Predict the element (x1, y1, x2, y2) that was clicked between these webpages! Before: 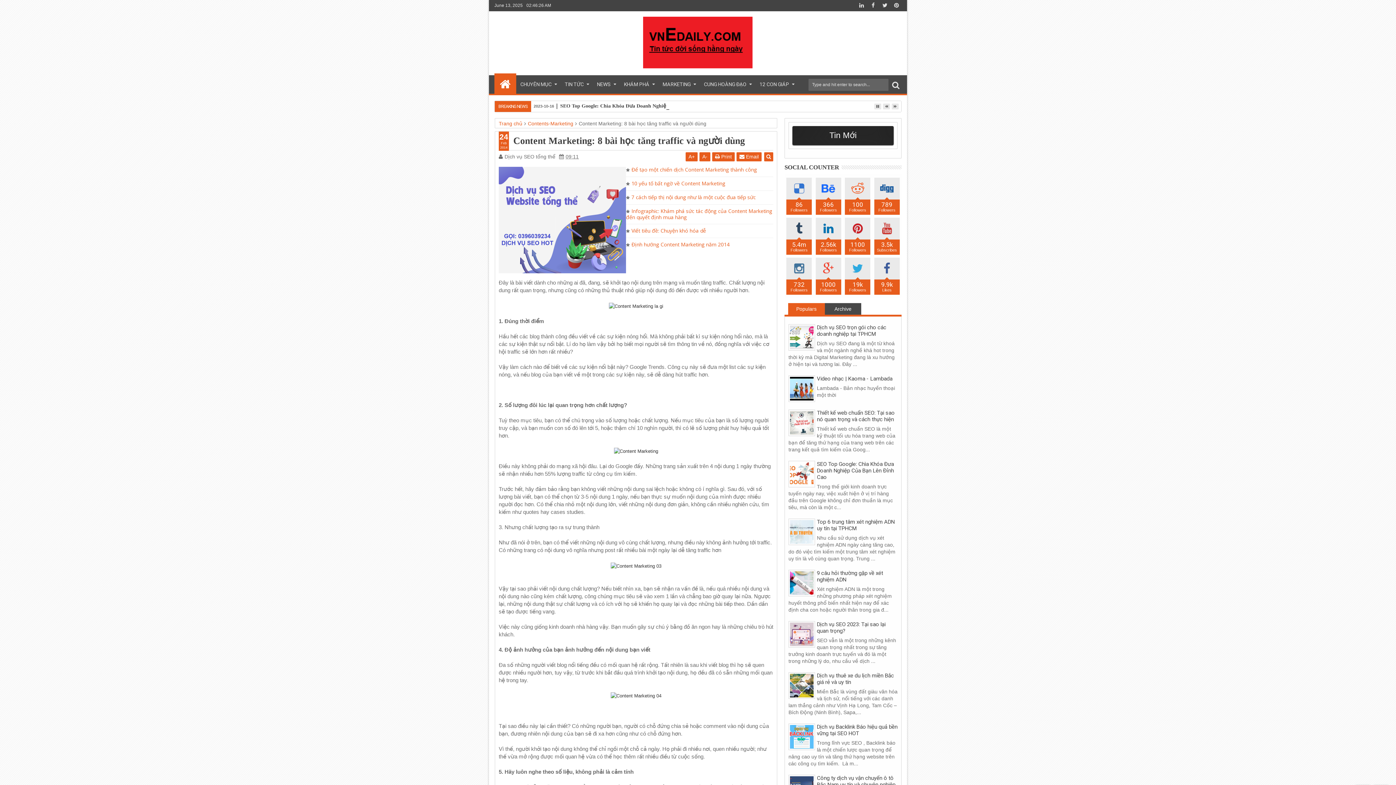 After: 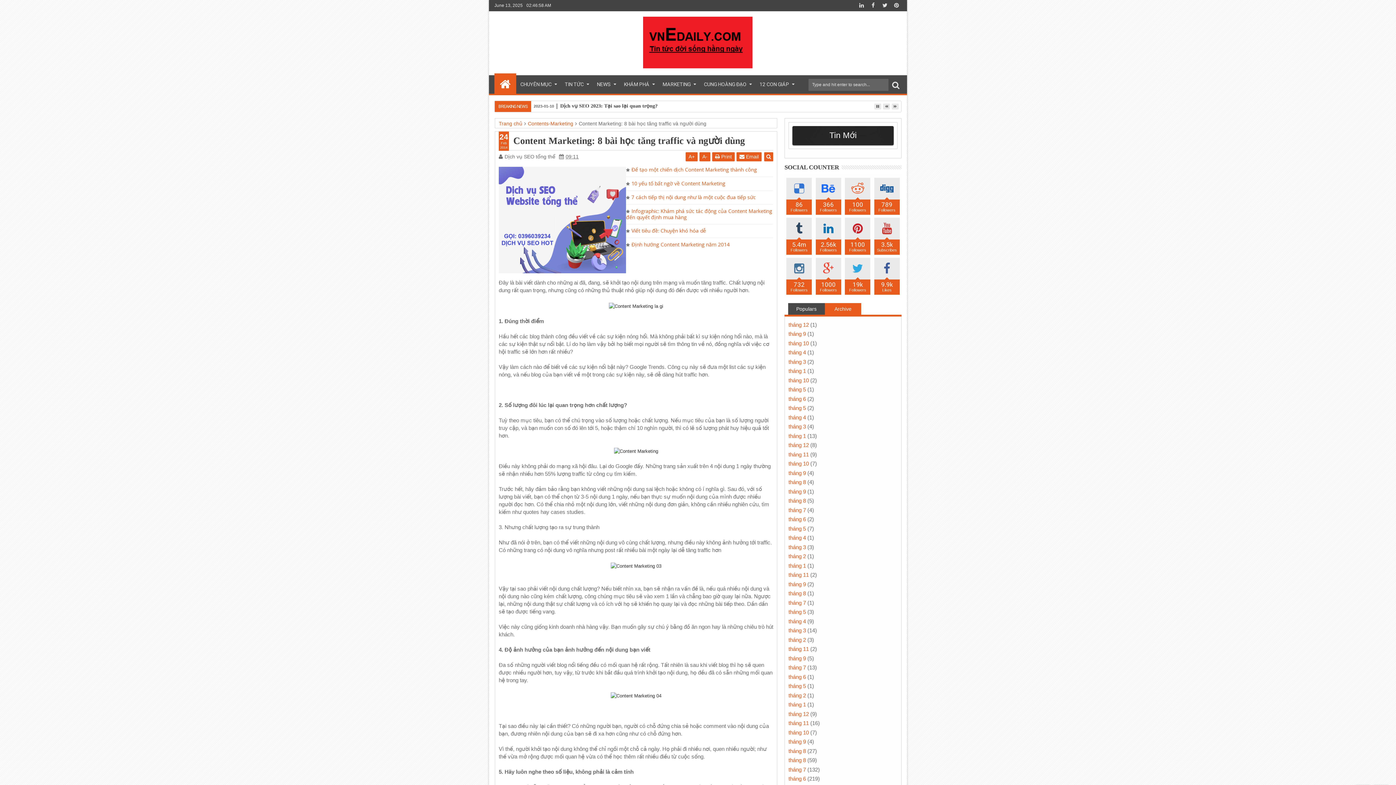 Action: label: Archive bbox: (824, 303, 861, 314)